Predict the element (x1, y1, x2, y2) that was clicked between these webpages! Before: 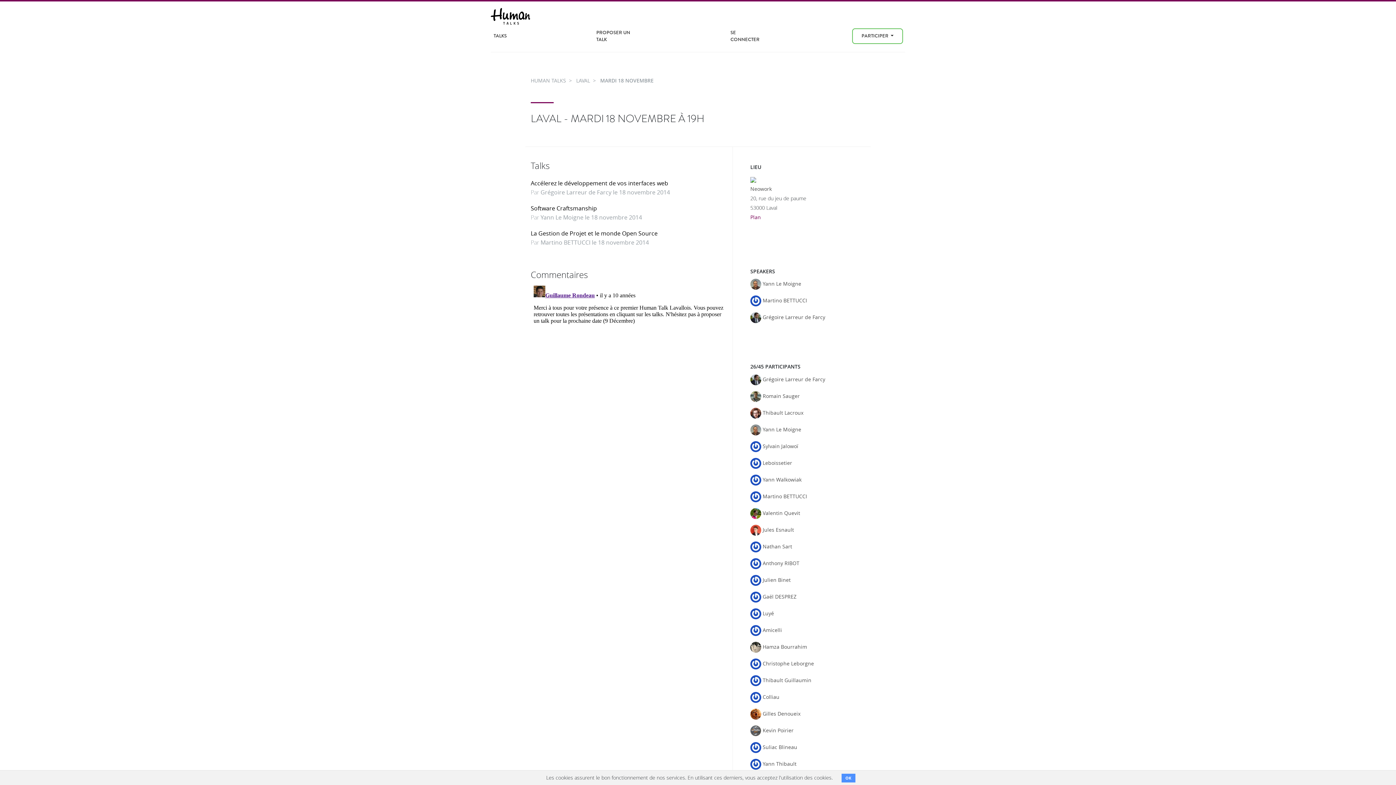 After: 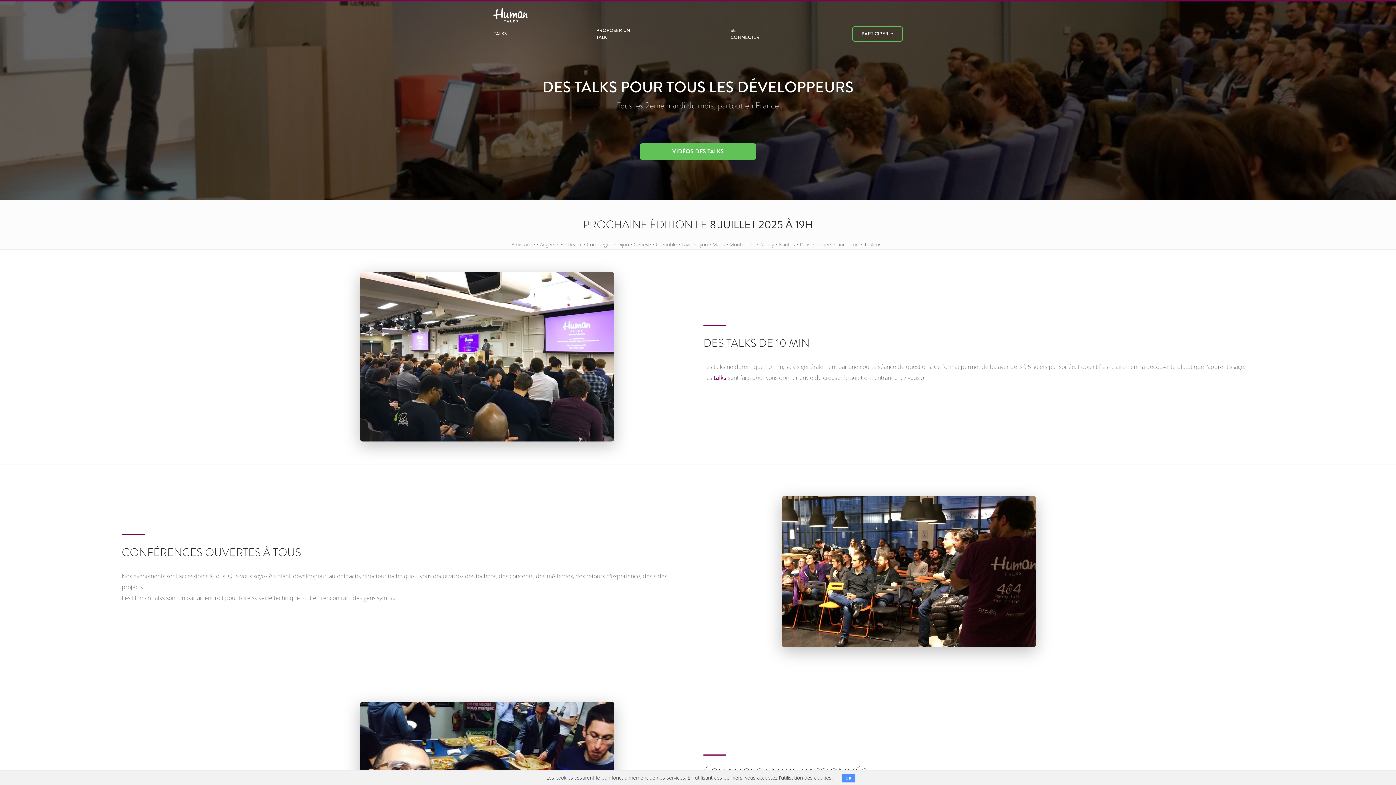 Action: label: HUMAN TALKS bbox: (530, 77, 566, 83)